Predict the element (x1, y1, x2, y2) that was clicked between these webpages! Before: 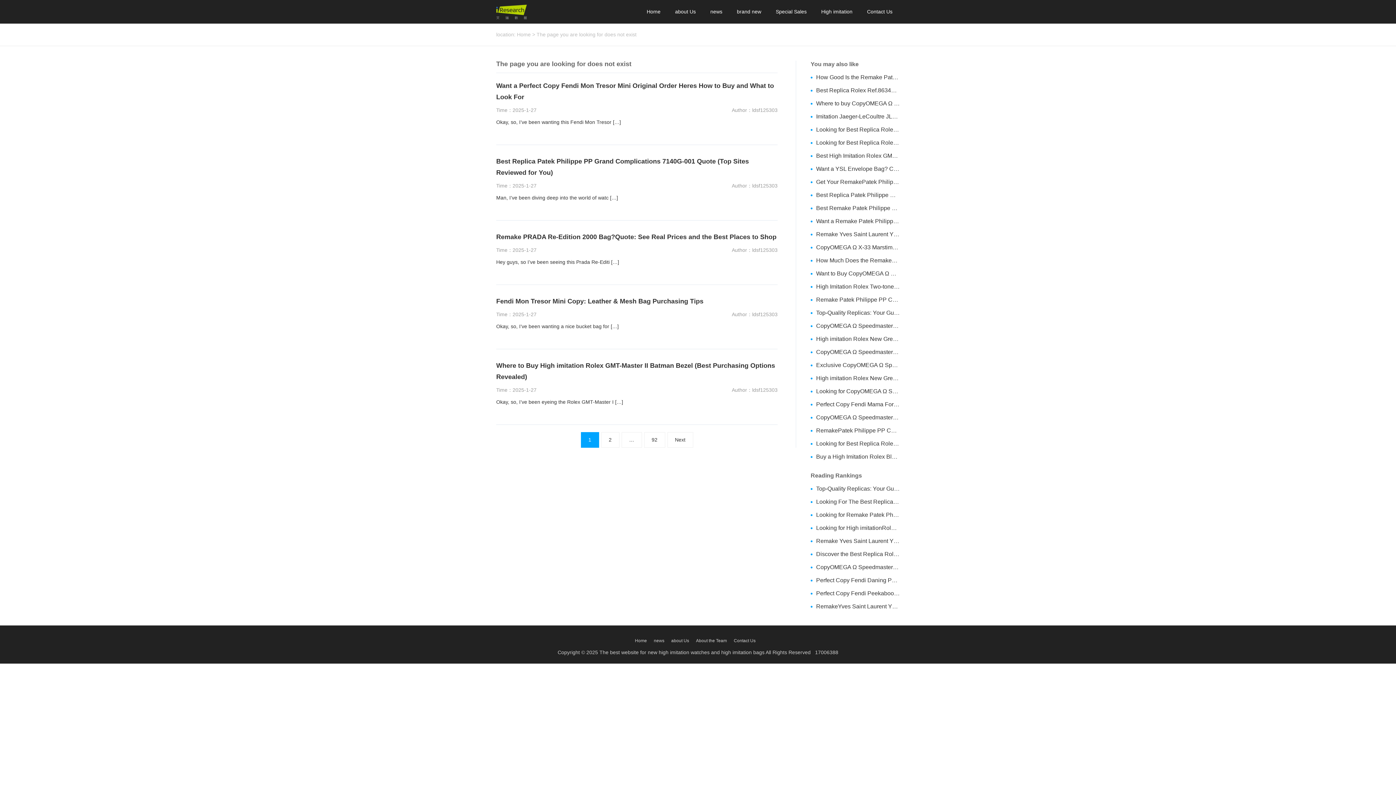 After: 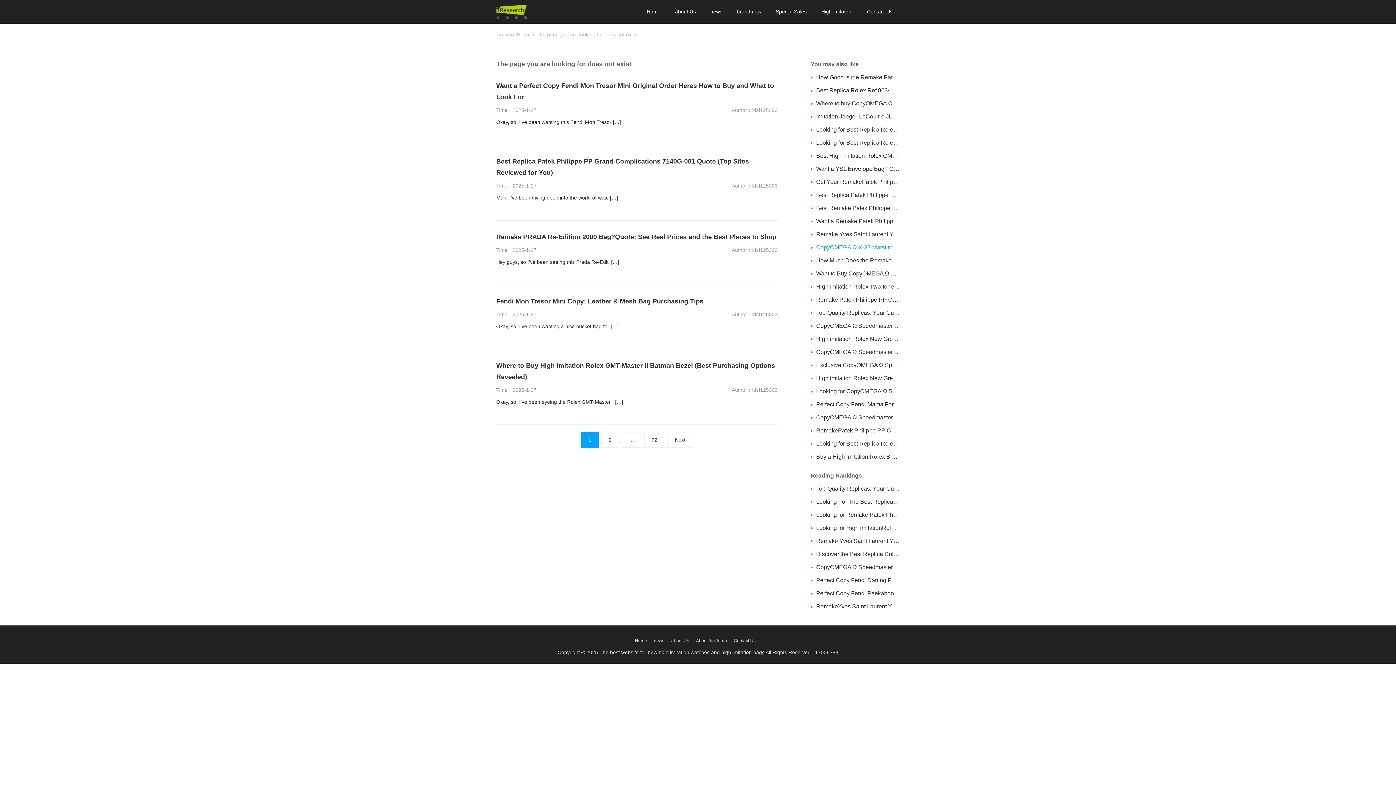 Action: label: CopyOMEGA Ω X-33 Marstimer Original order: Is It Worth Buying? Read This Before You Order! bbox: (810, 243, 900, 252)